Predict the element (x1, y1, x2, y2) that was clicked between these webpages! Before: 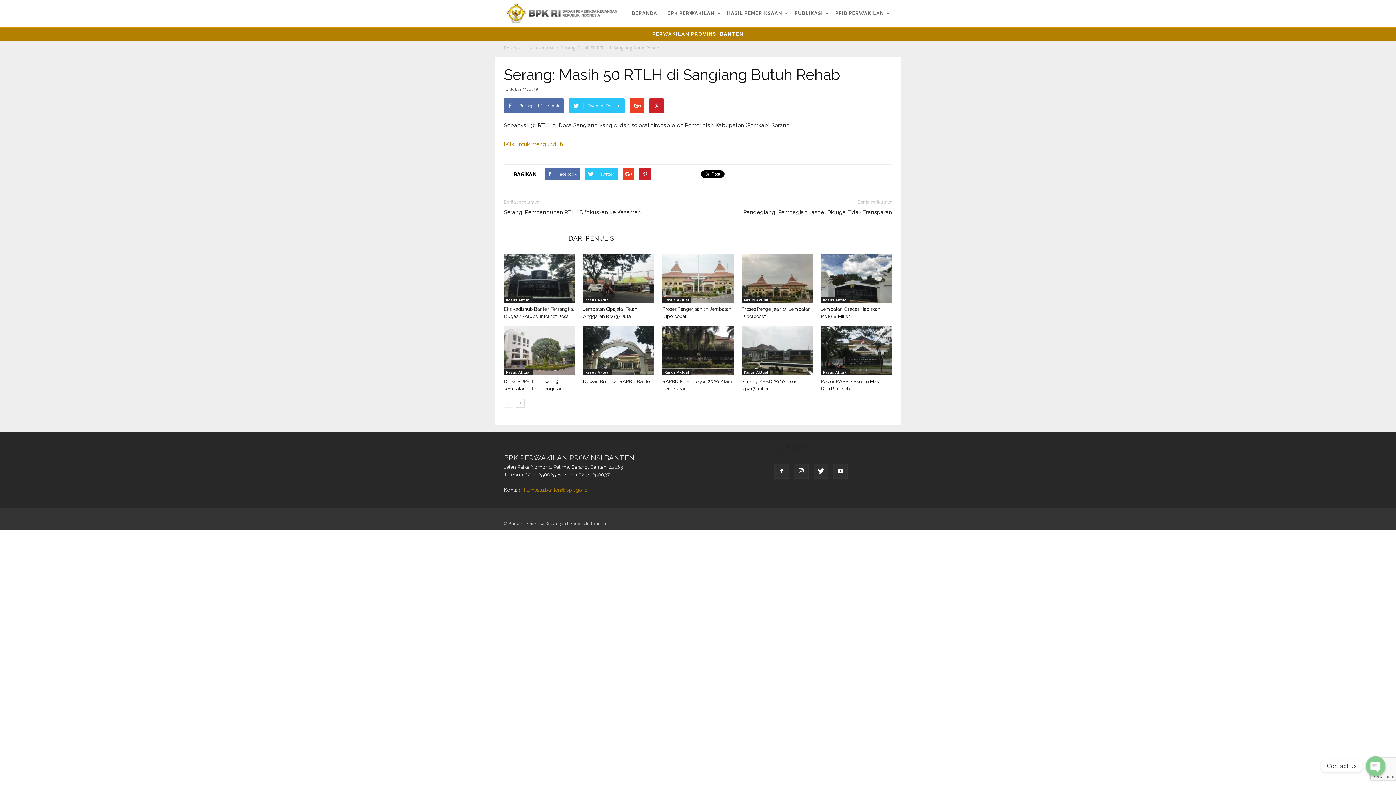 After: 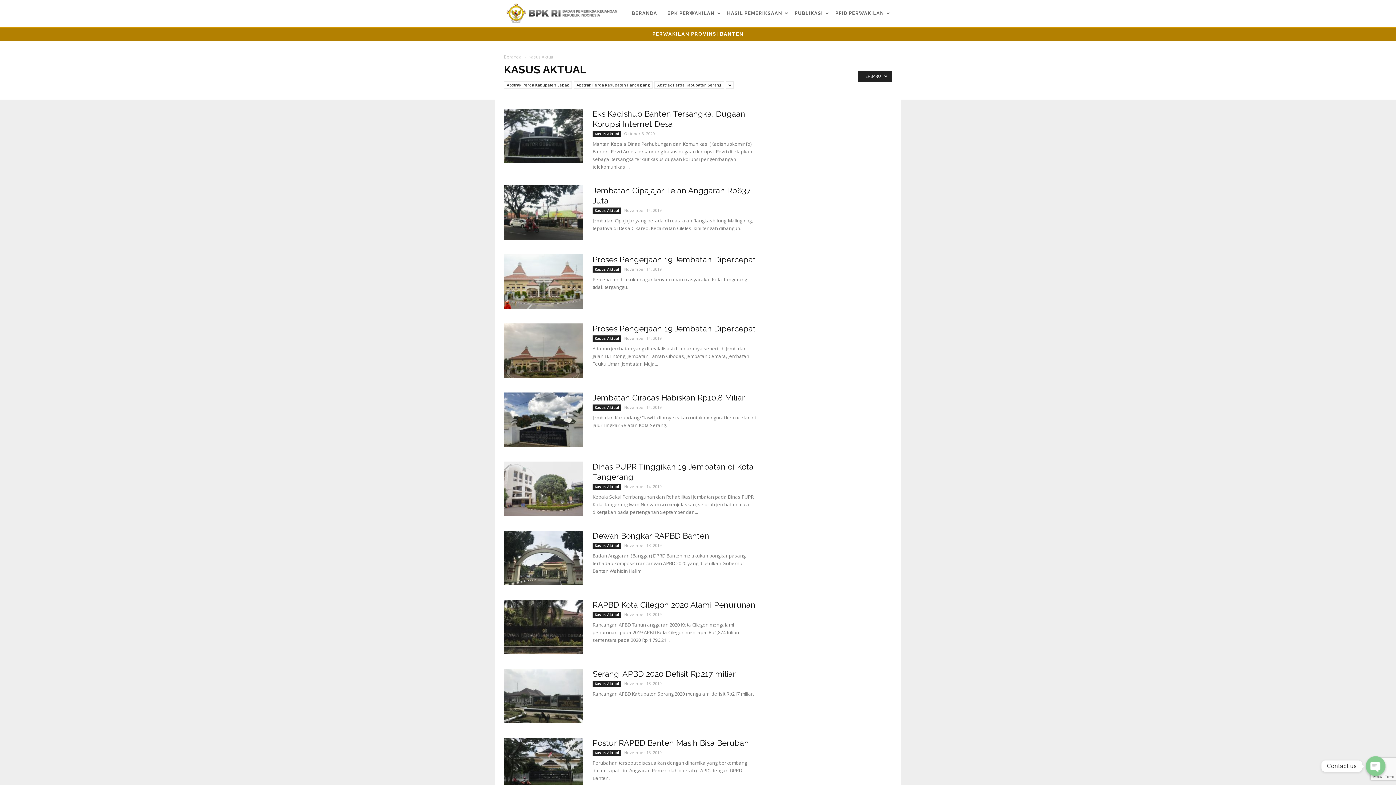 Action: bbox: (583, 369, 612, 375) label: Kasus Aktual